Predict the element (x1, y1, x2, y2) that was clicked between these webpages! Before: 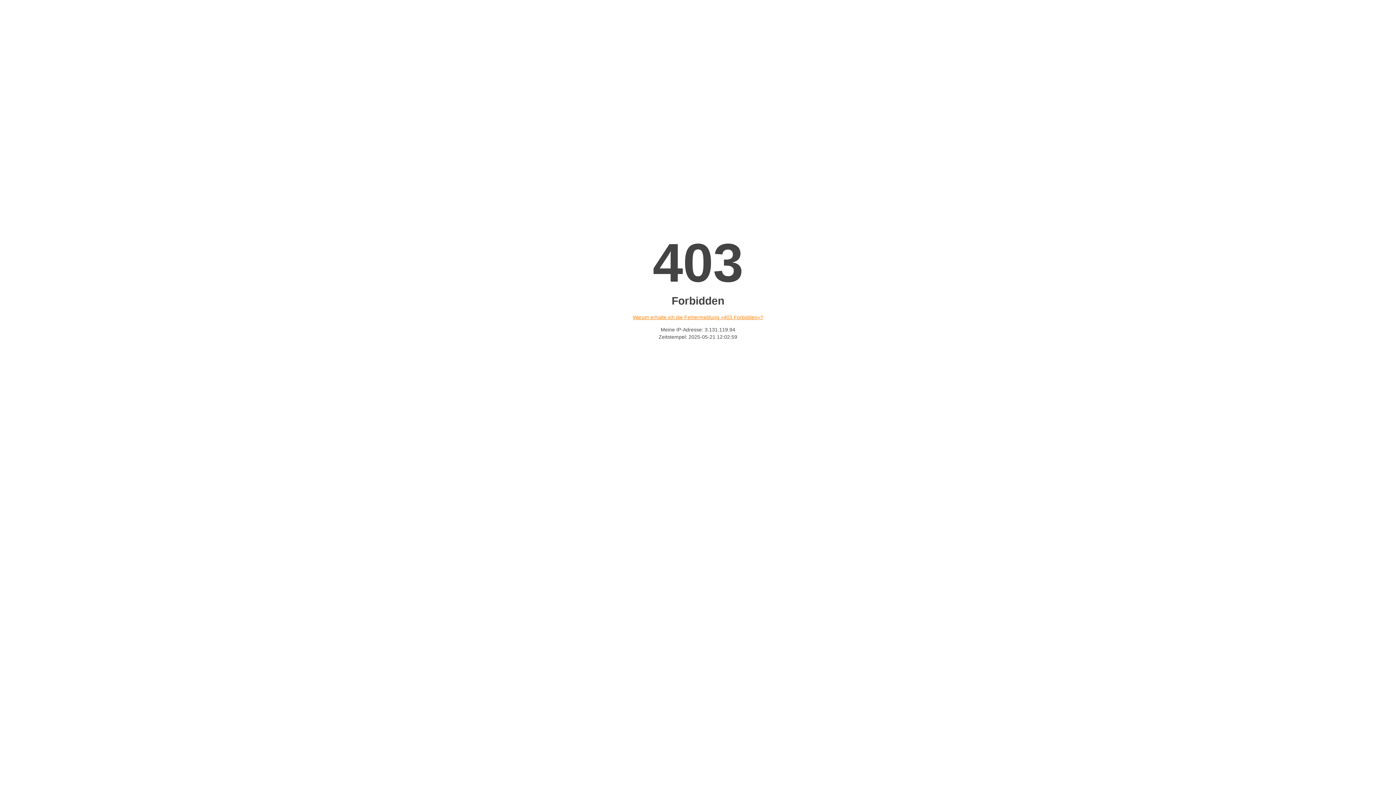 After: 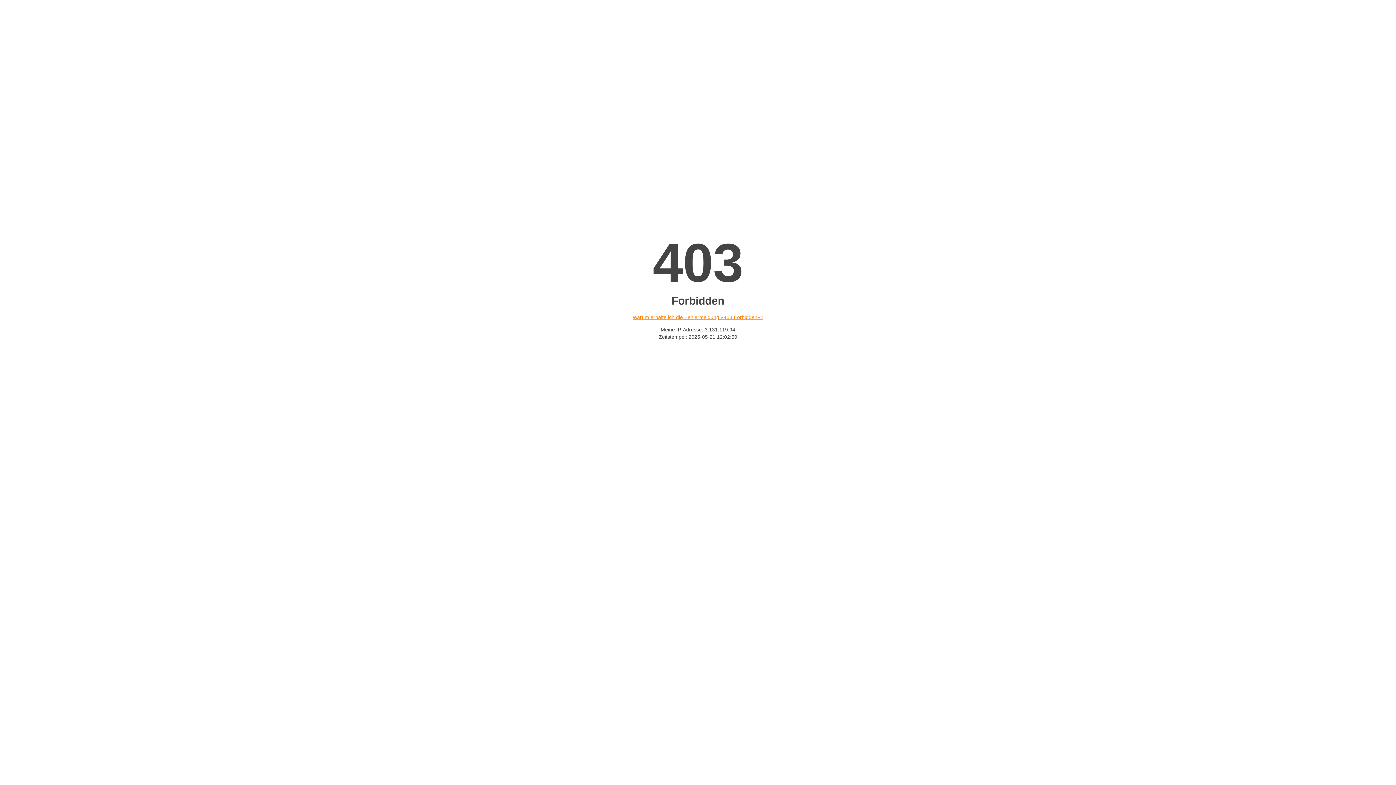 Action: bbox: (632, 314, 763, 320) label: Warum erhalte ich die Fehlermeldung «403 Forbidden»?